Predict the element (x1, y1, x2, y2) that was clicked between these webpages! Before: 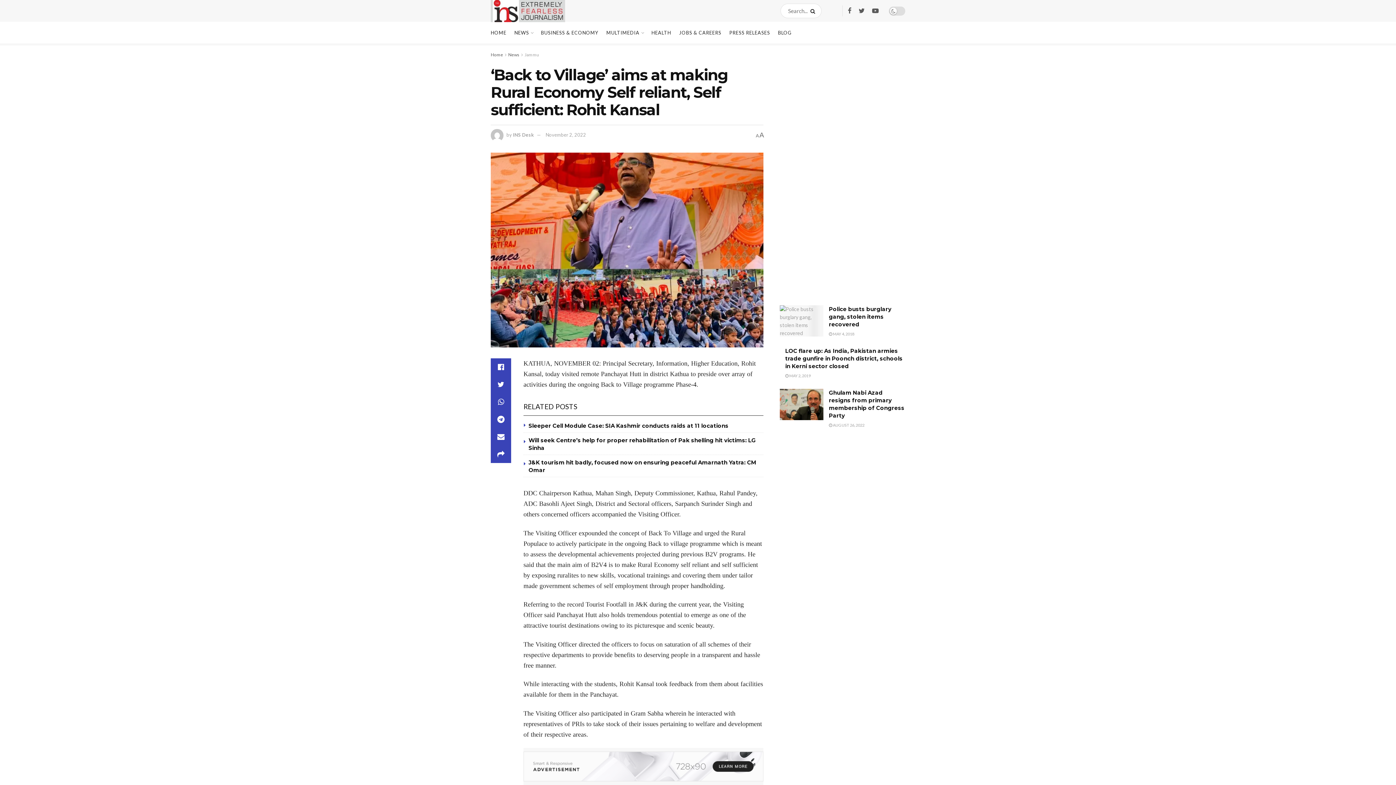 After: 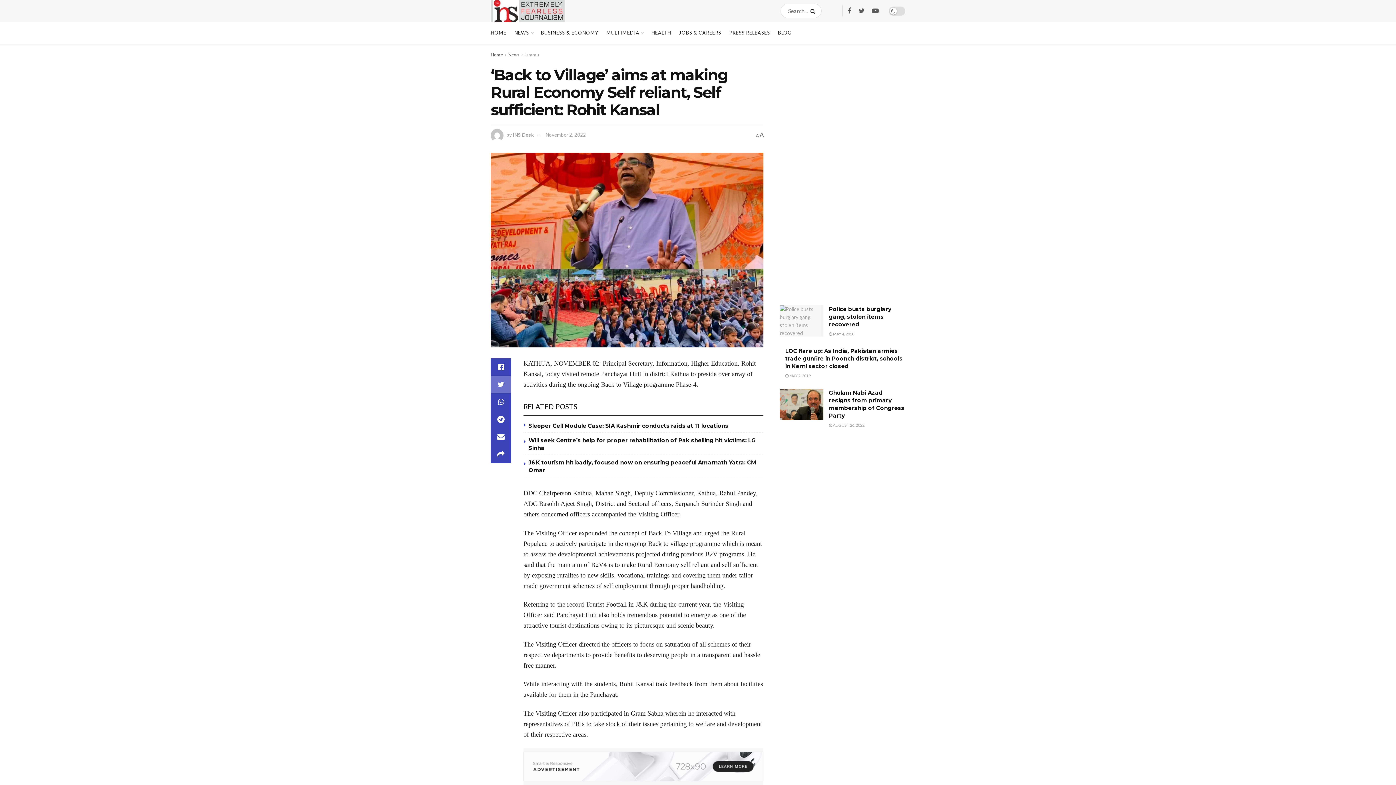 Action: bbox: (490, 375, 511, 393)